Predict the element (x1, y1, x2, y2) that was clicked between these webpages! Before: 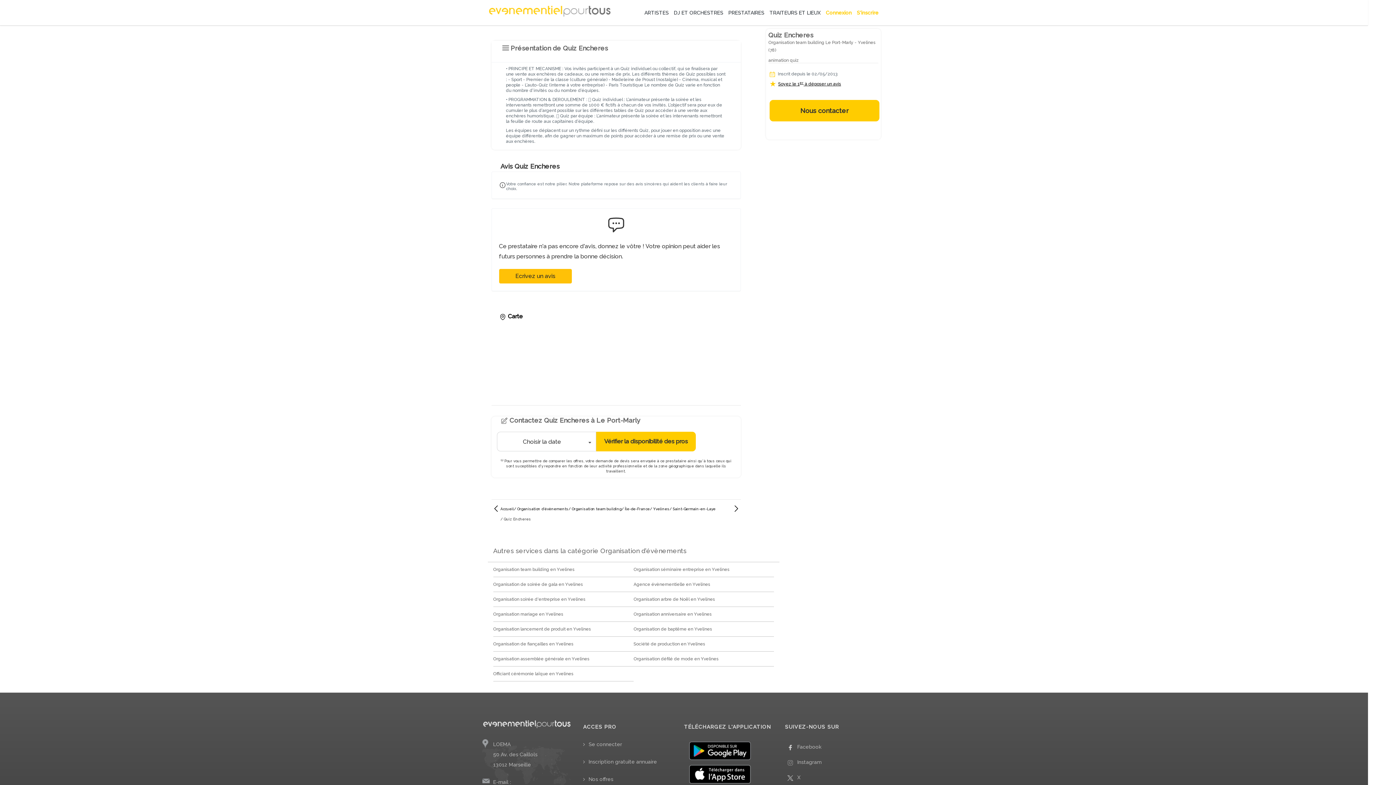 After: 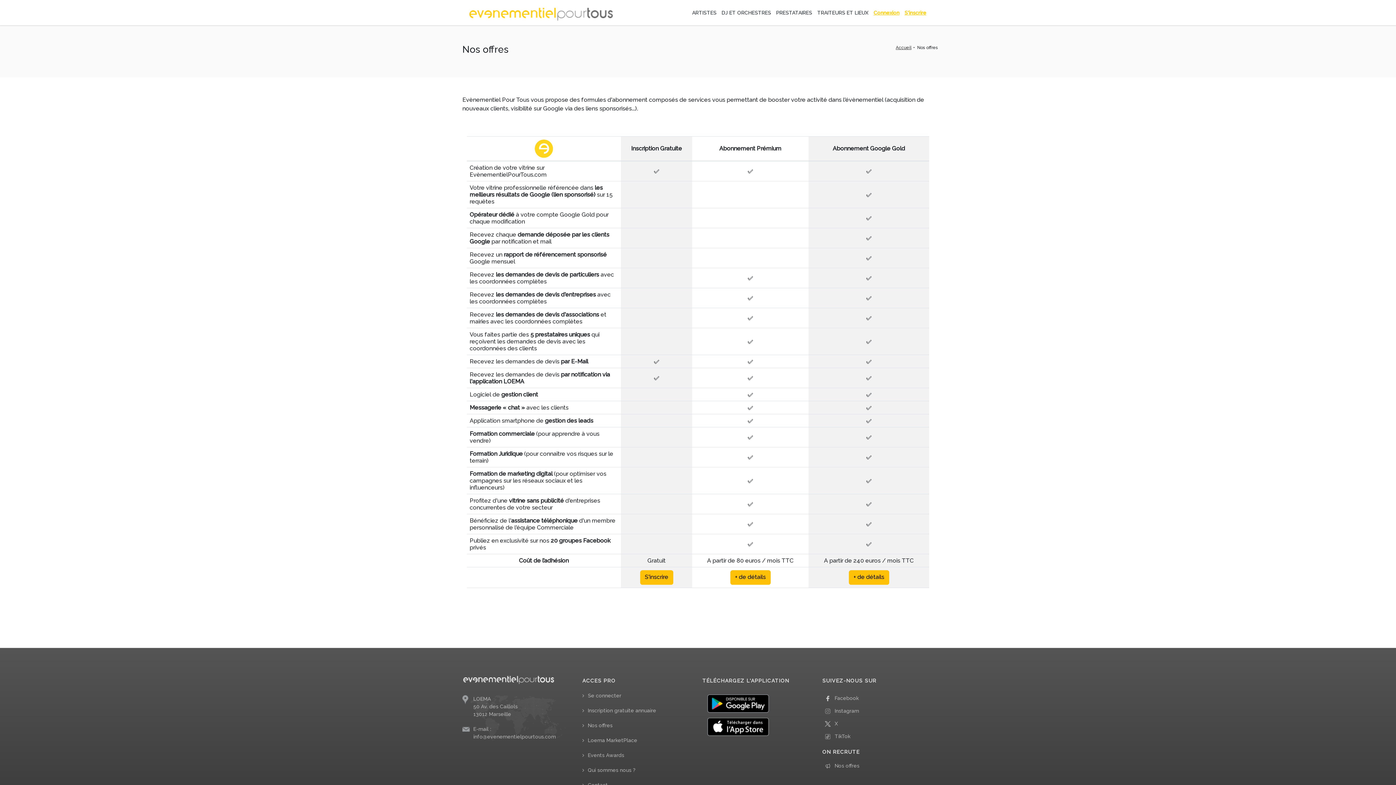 Action: bbox: (583, 776, 613, 782) label: Nos offres